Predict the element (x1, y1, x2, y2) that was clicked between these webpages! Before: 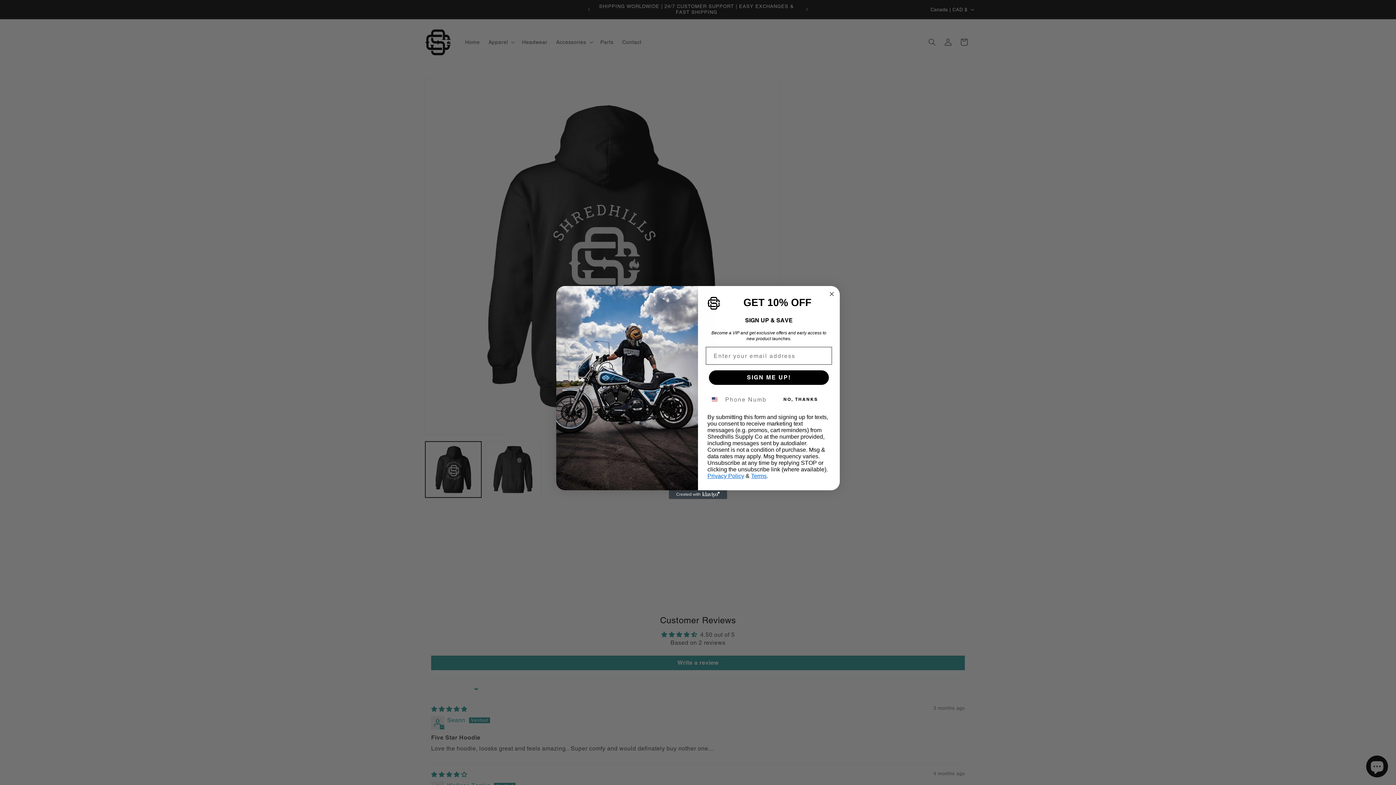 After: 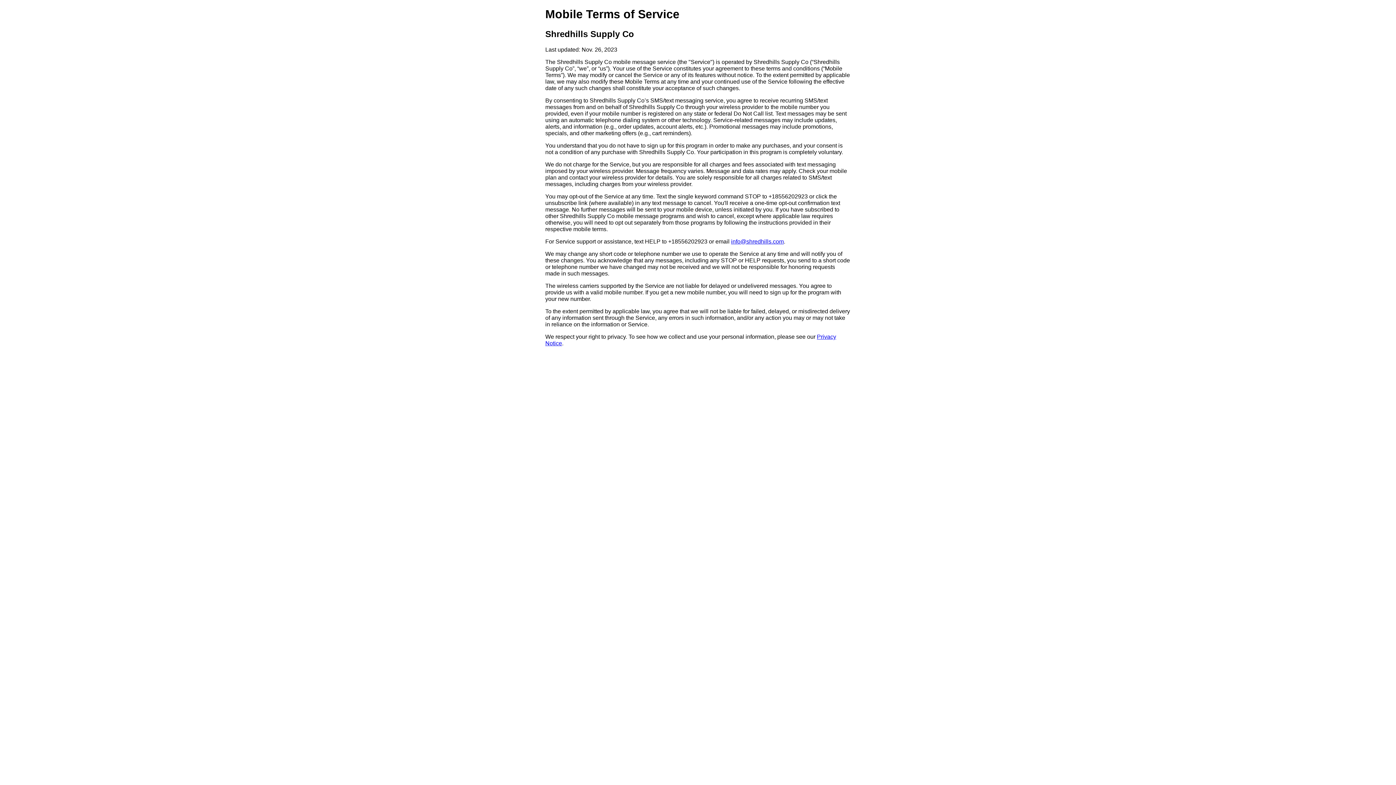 Action: label: Terms bbox: (751, 473, 766, 479)